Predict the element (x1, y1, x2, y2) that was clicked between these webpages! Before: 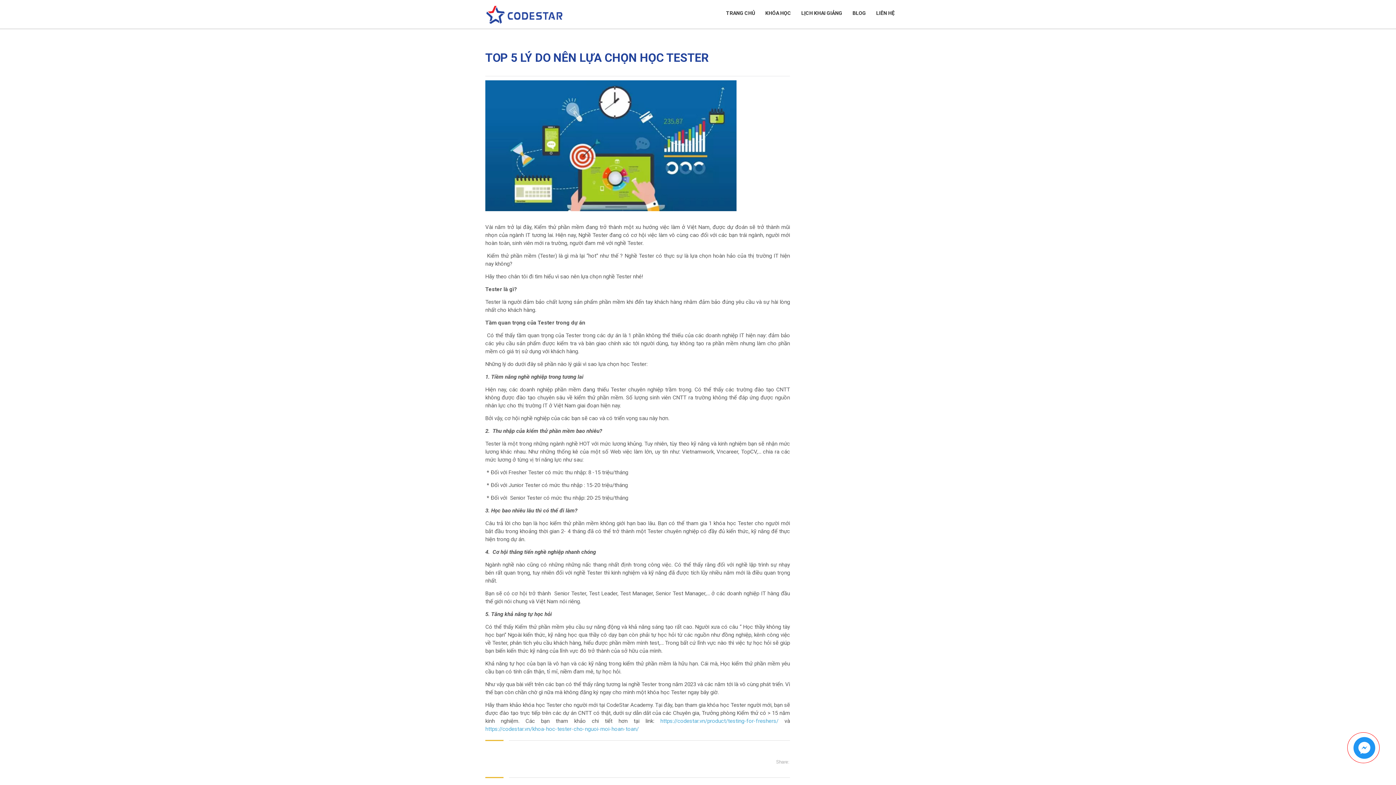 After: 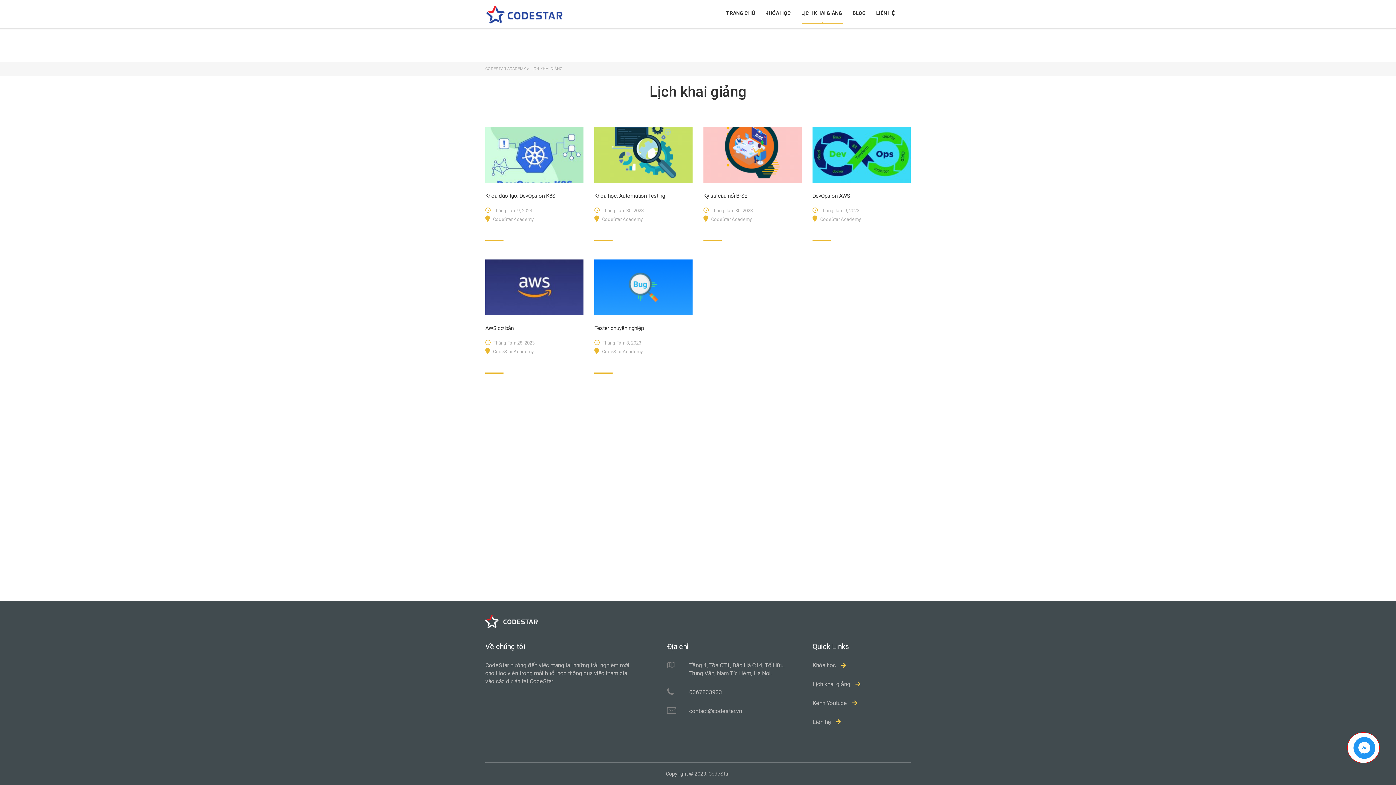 Action: bbox: (801, 6, 842, 19) label: LỊCH KHAI GIẢNG